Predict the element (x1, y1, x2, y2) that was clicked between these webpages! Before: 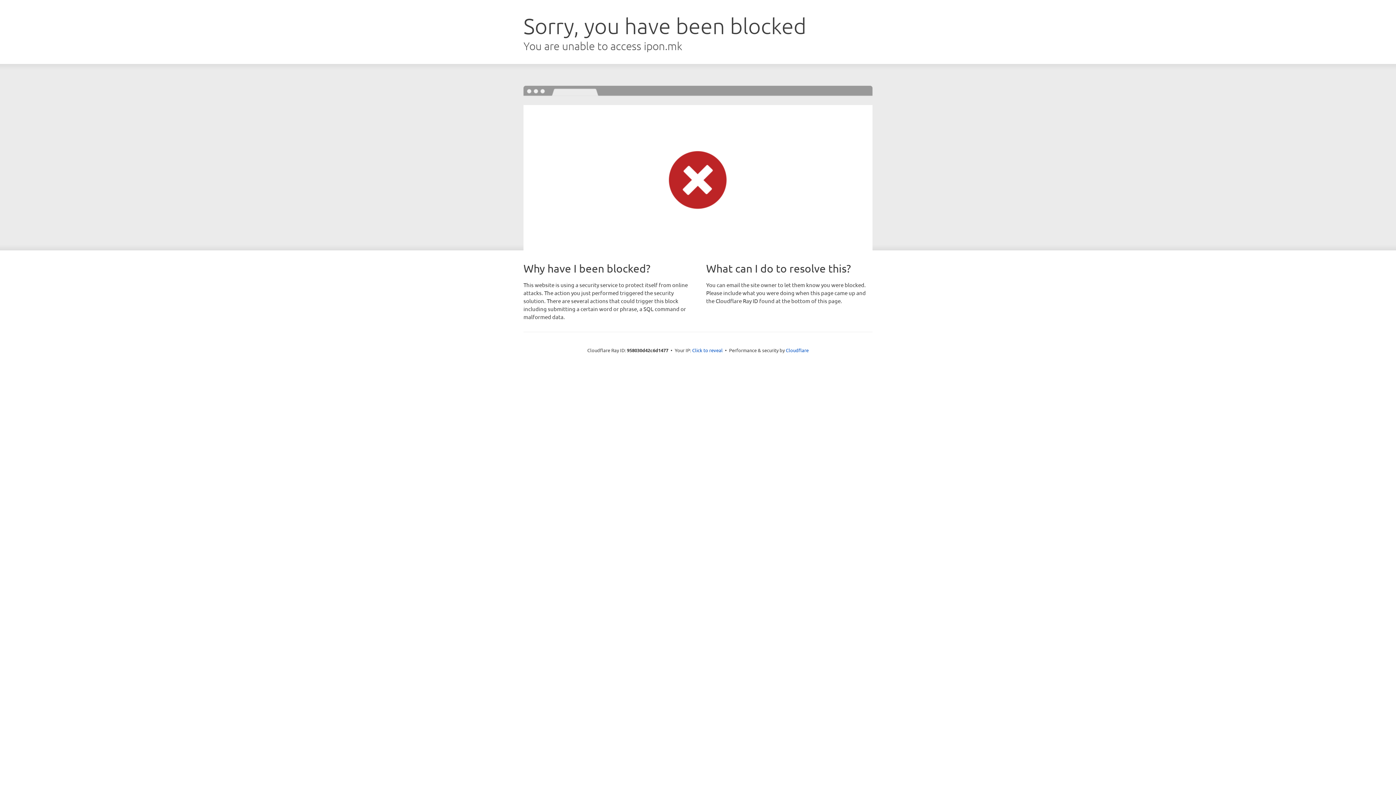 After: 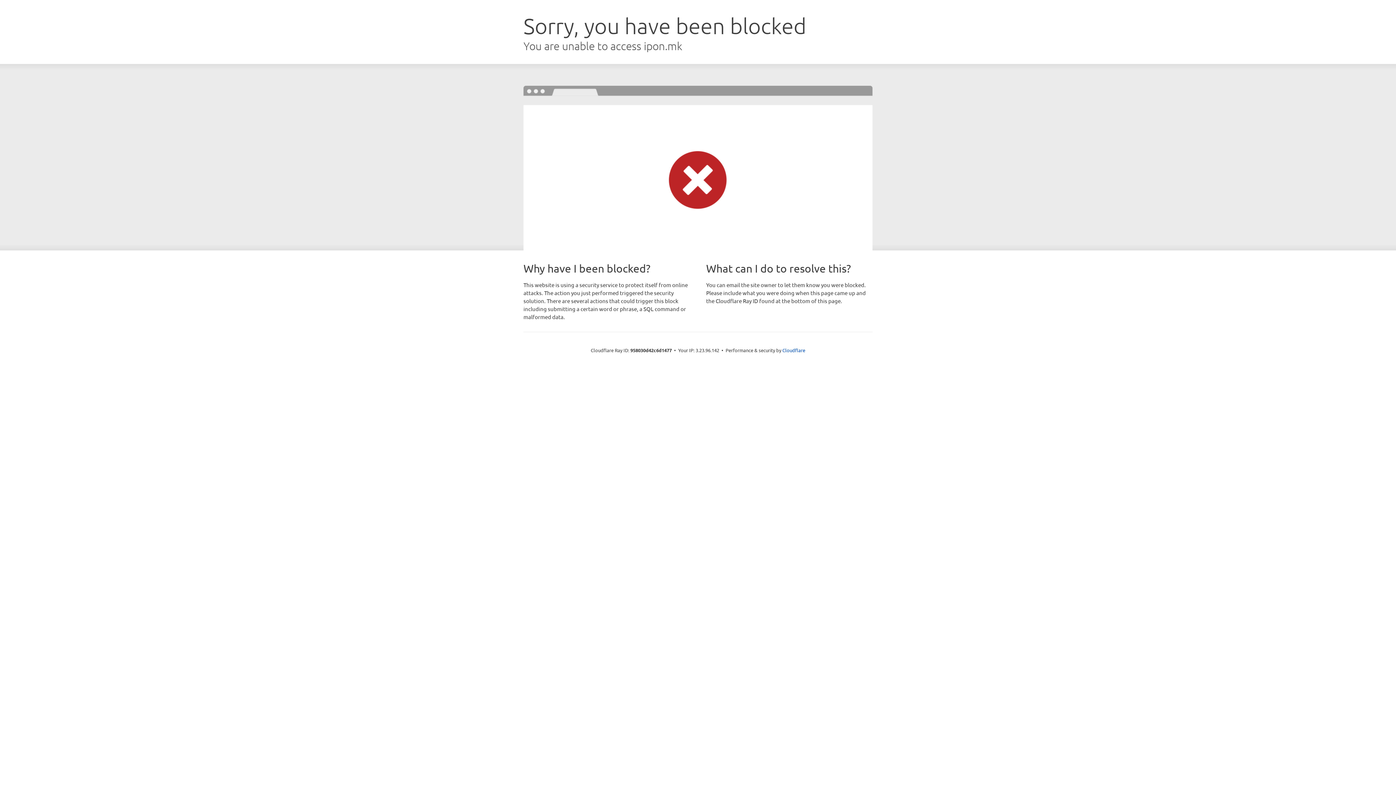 Action: bbox: (692, 346, 722, 353) label: Click to reveal